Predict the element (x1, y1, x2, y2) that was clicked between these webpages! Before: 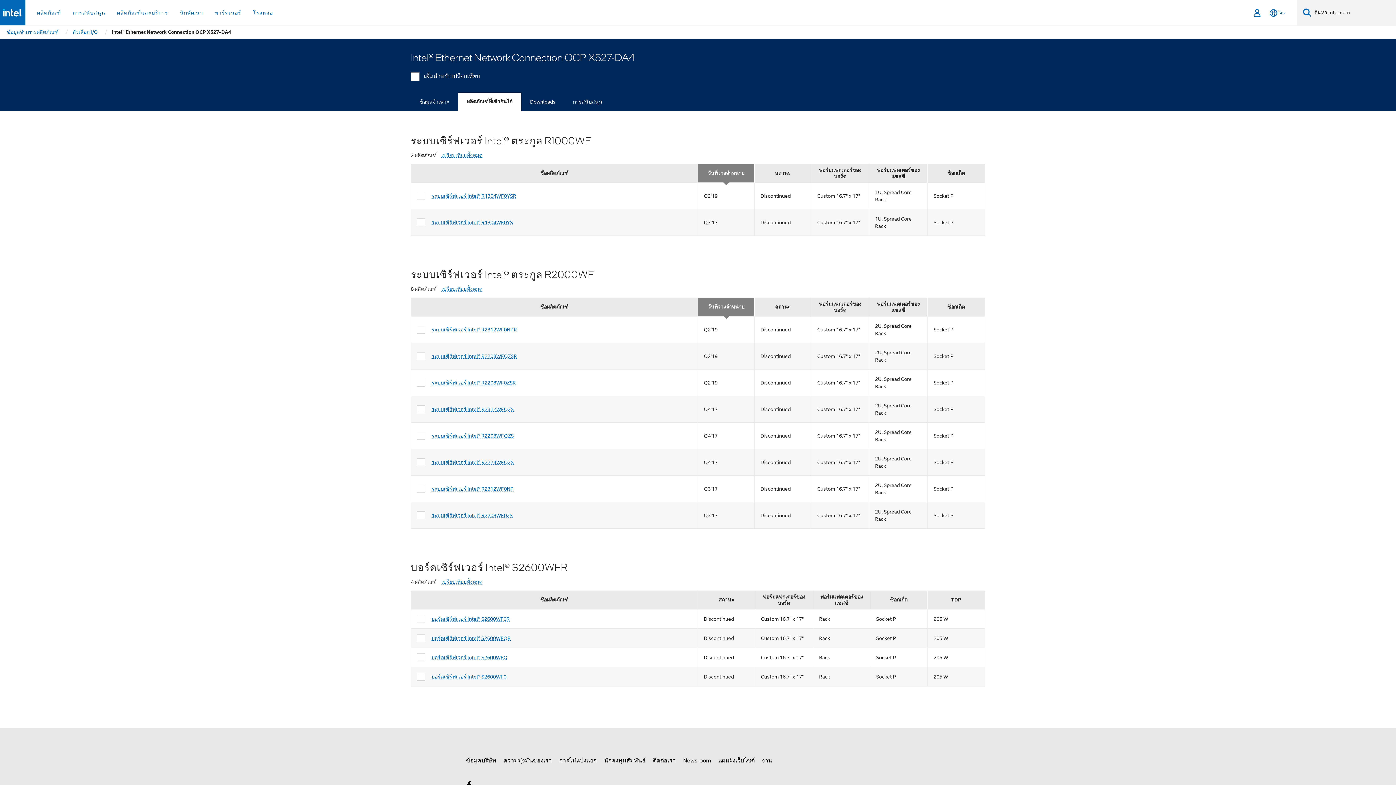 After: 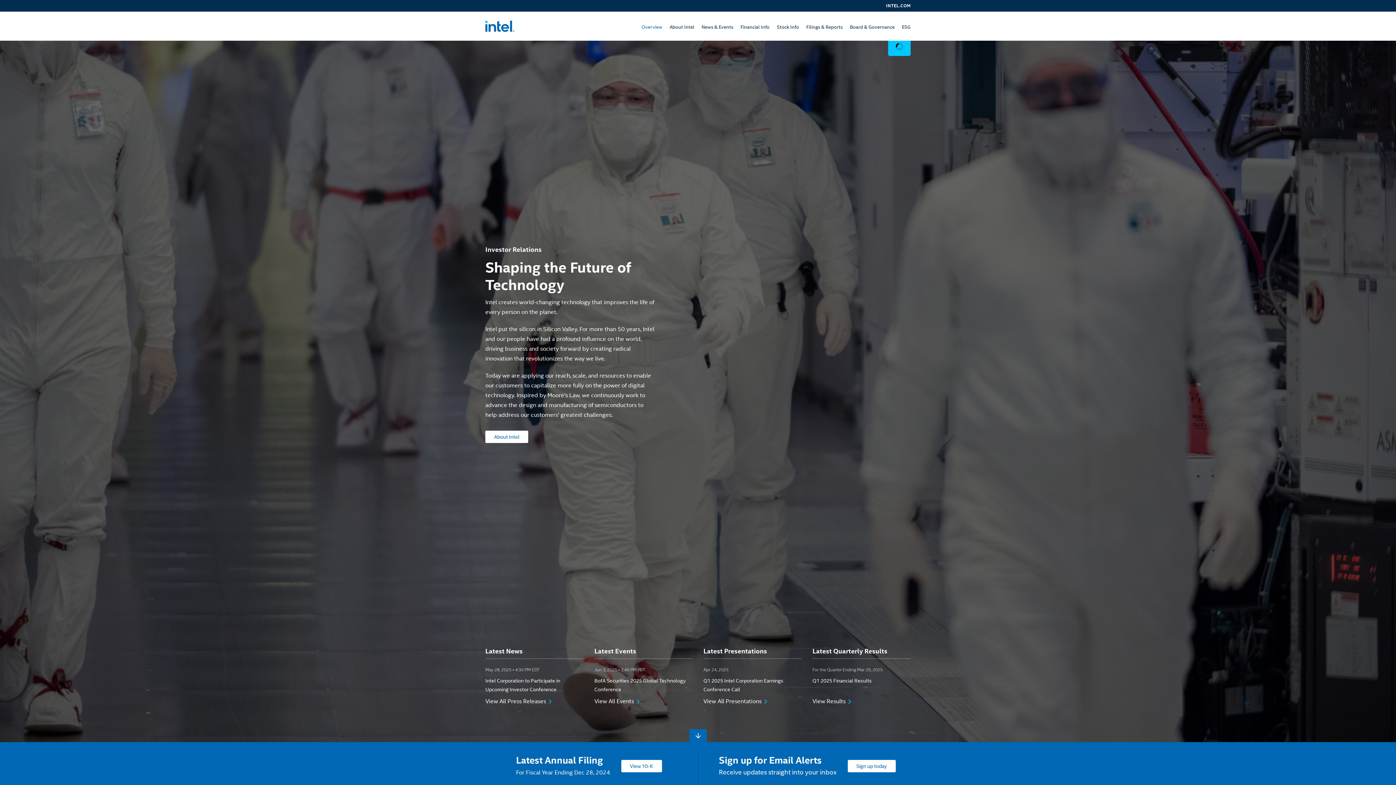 Action: bbox: (604, 754, 645, 767) label: นักลงทุนสัมพันธ์